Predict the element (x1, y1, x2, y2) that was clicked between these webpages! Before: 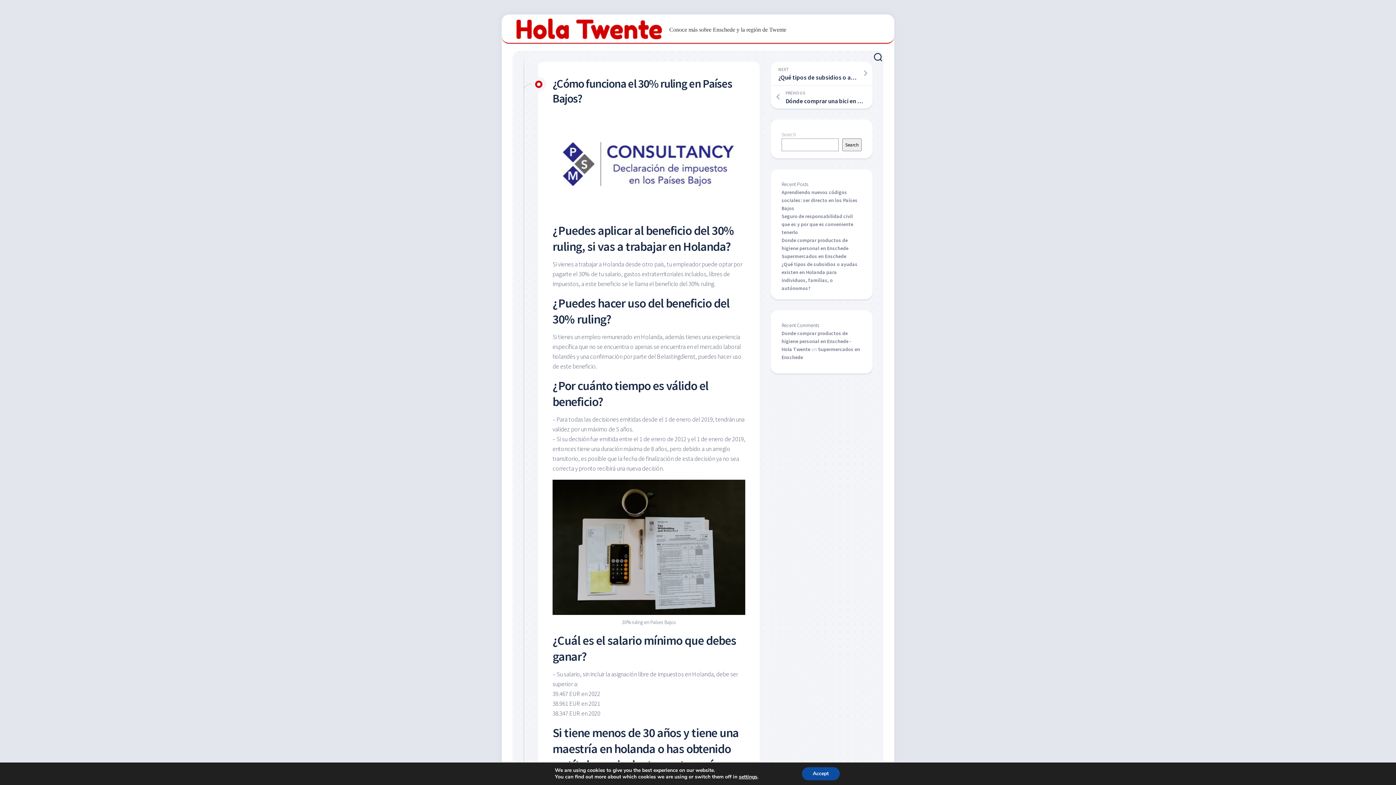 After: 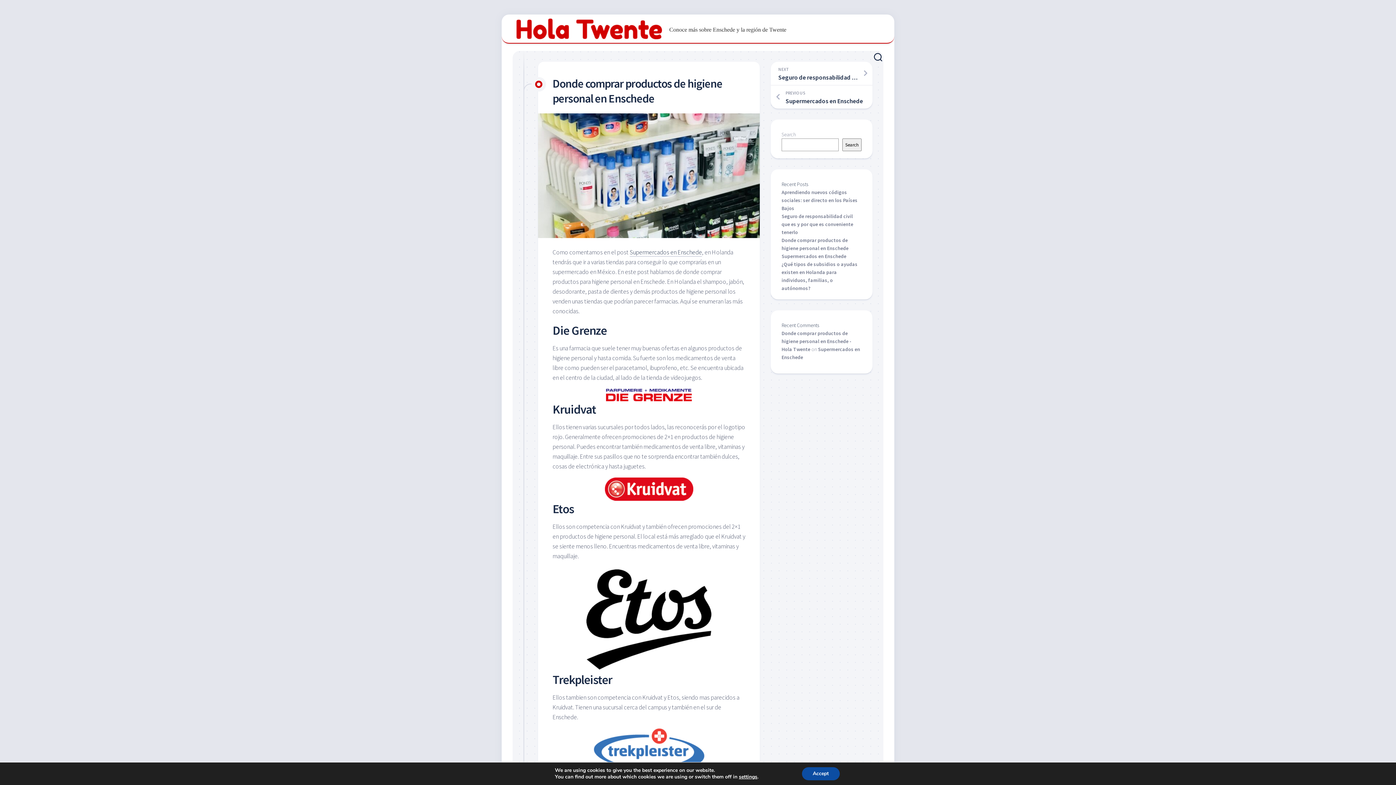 Action: bbox: (781, 330, 851, 352) label: Donde comprar productos de higiene personal en Enschede - Hola Twente